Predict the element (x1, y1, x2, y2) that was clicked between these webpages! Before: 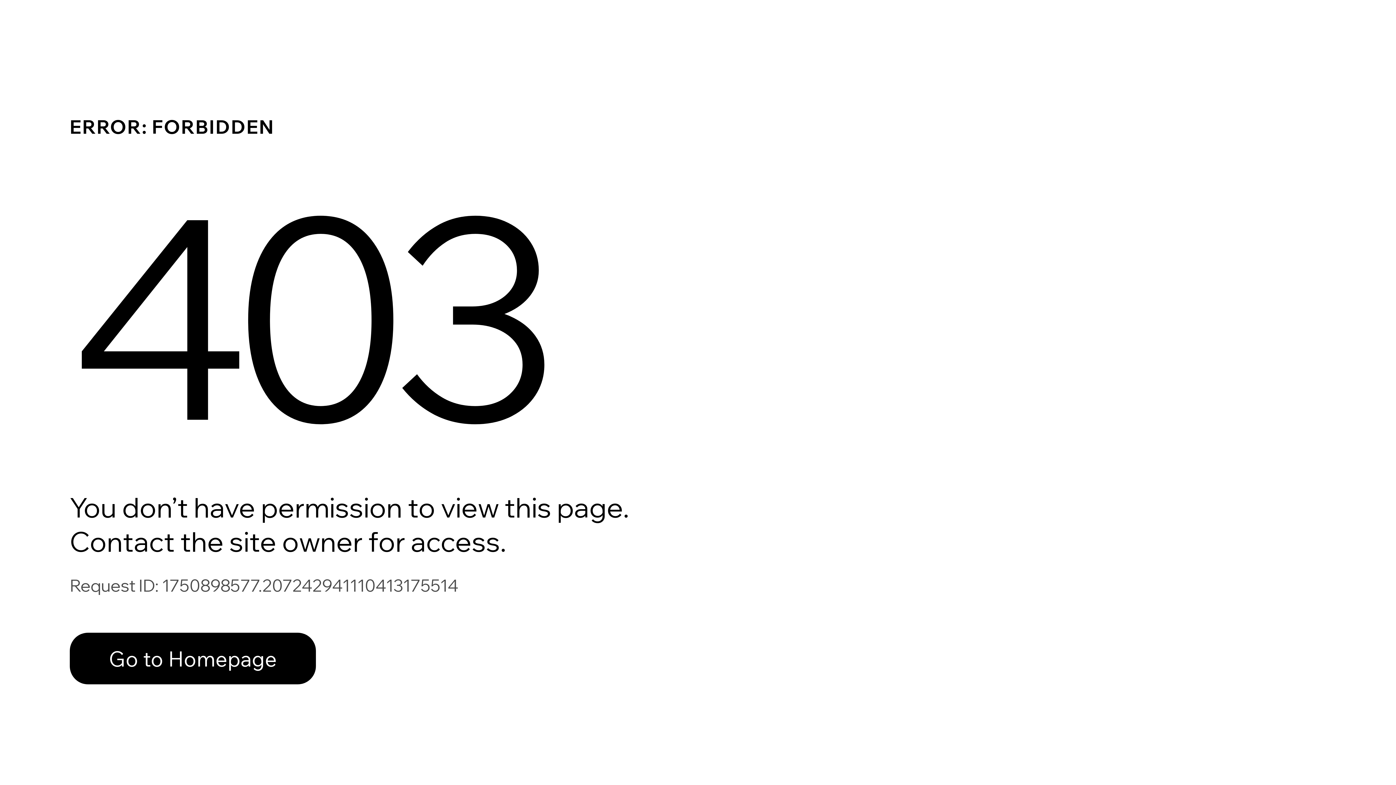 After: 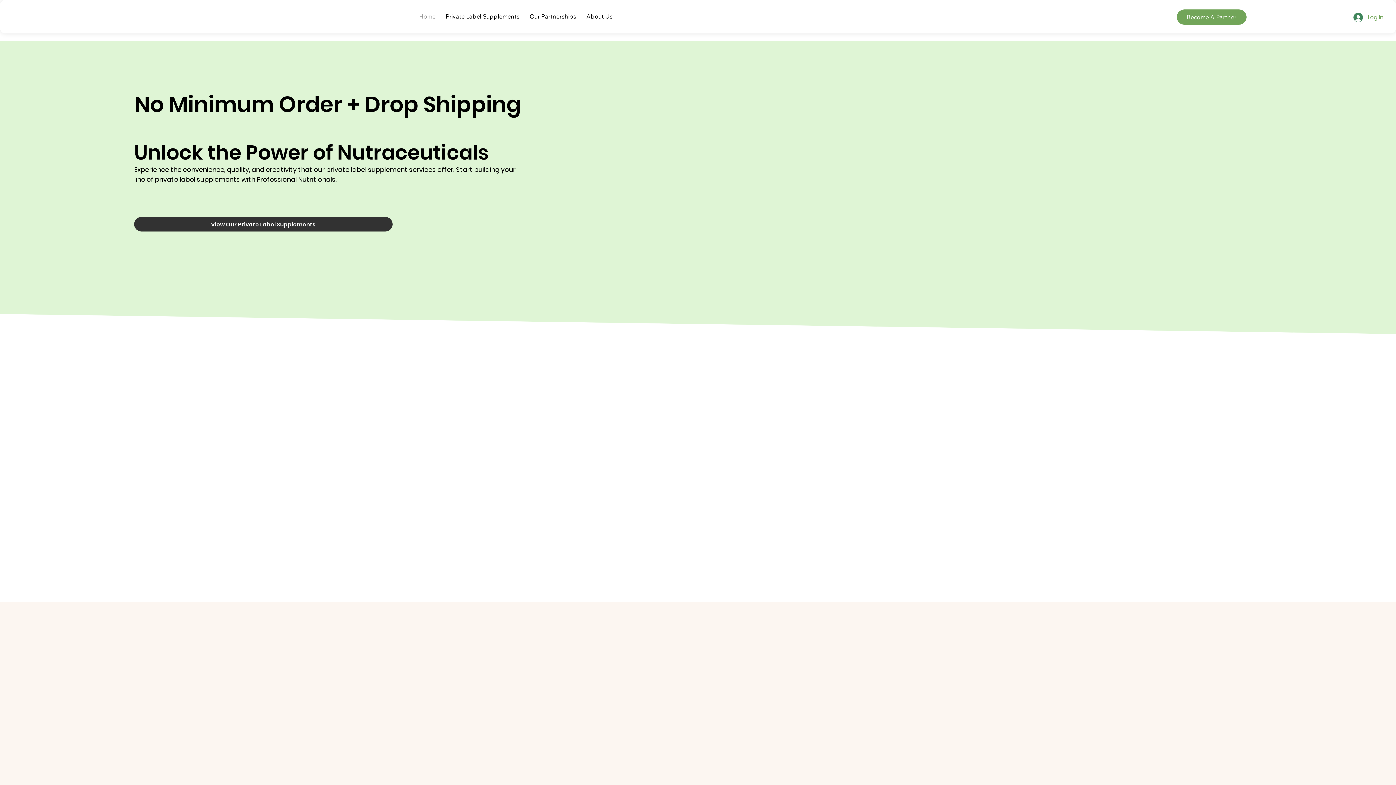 Action: label: Go to Homepage bbox: (69, 617, 768, 694)